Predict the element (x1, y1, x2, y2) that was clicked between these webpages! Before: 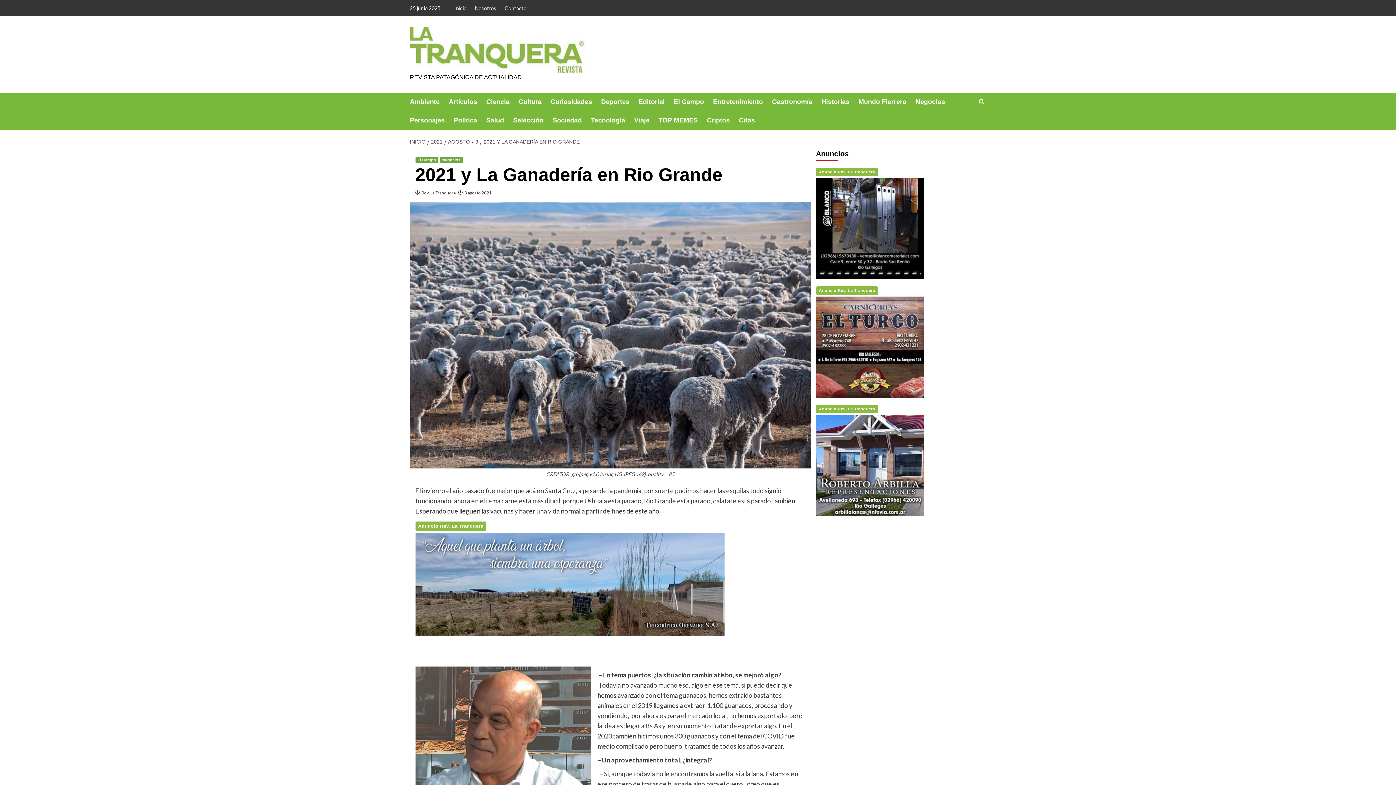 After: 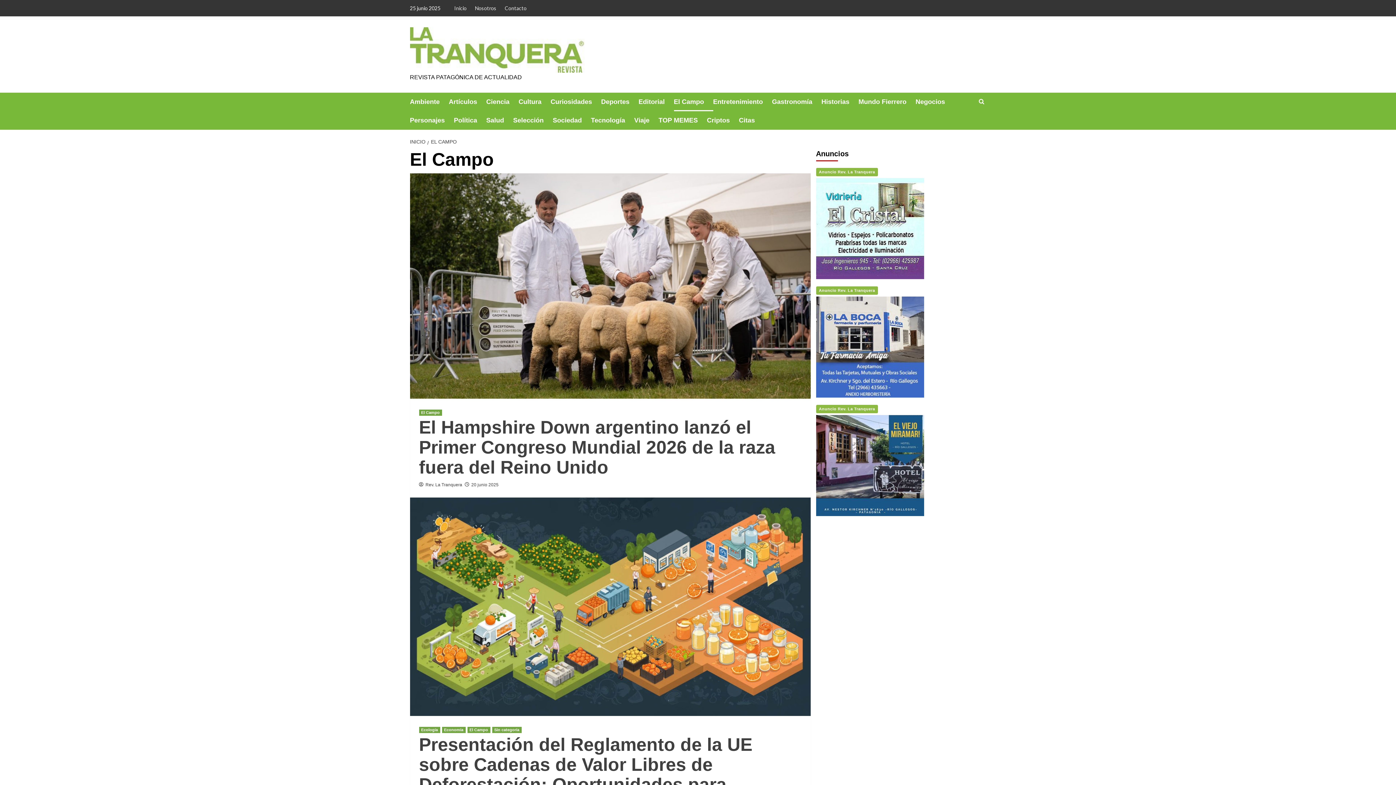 Action: bbox: (674, 92, 713, 111) label: El Campo